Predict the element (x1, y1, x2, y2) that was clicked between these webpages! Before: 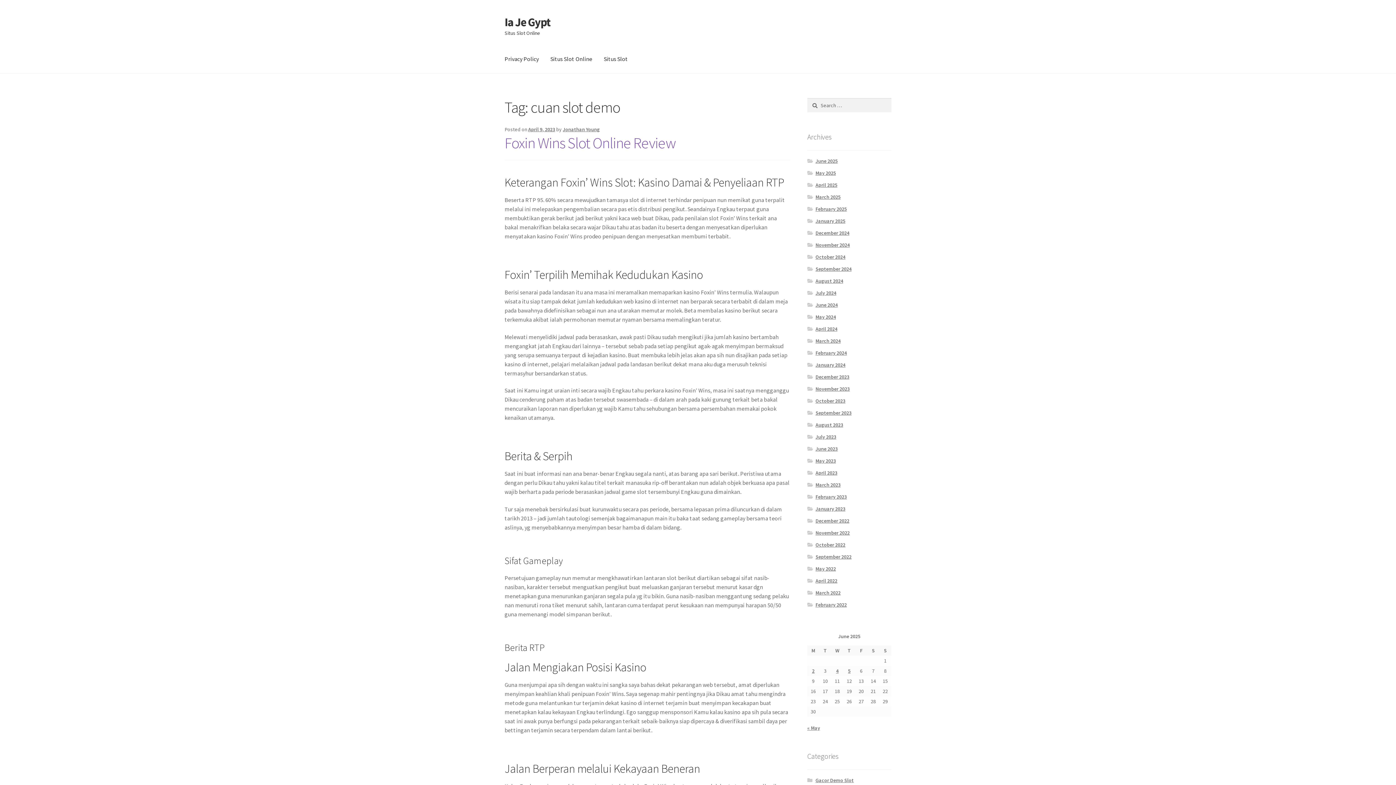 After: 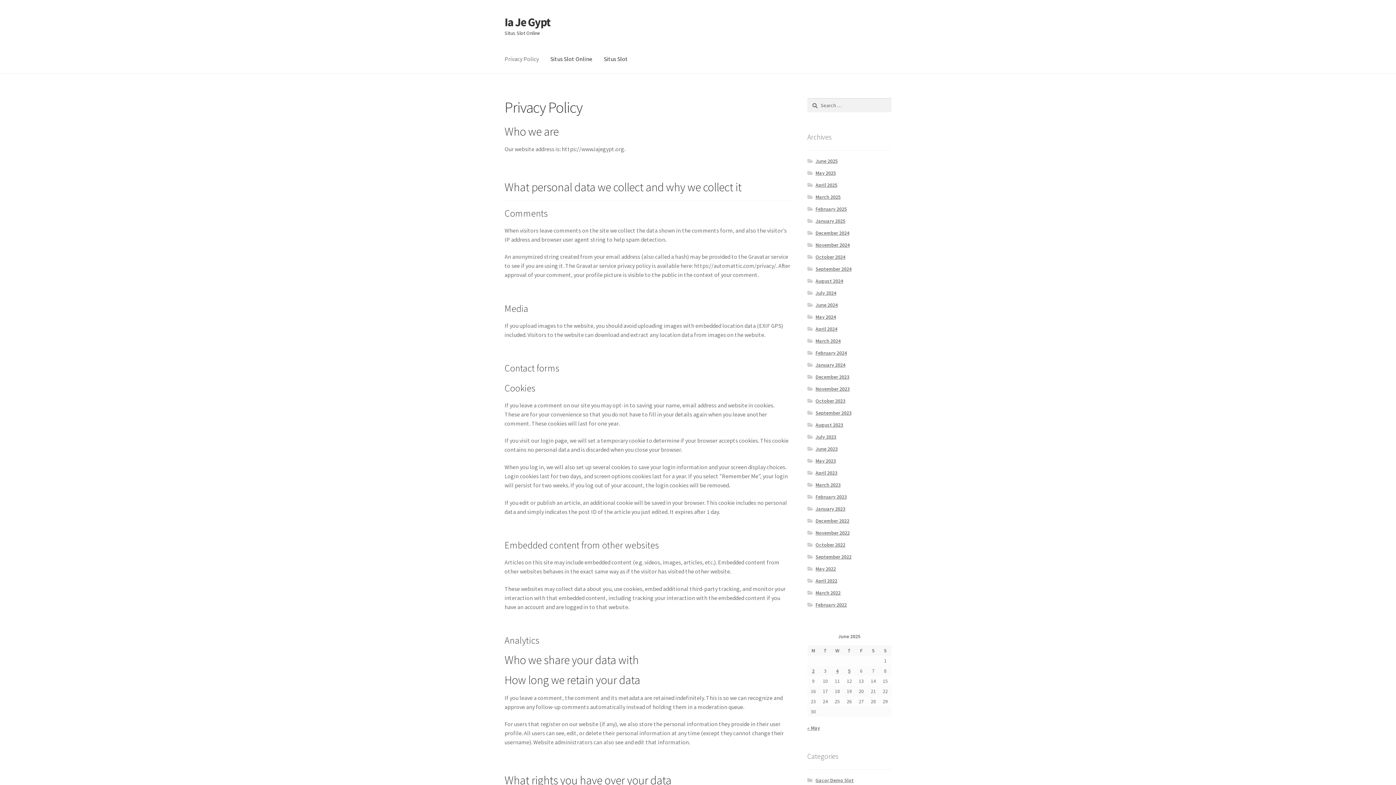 Action: bbox: (498, 45, 544, 73) label: Privacy Policy